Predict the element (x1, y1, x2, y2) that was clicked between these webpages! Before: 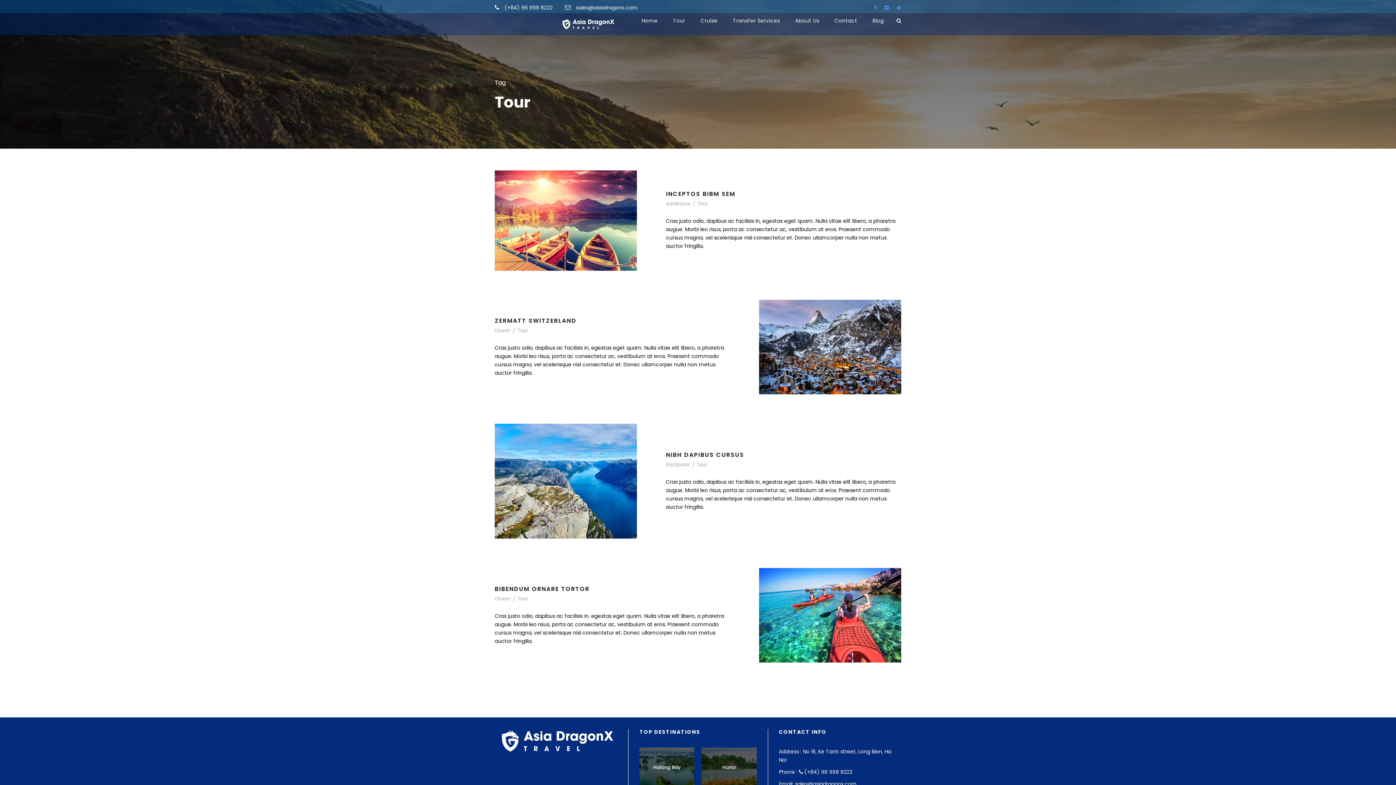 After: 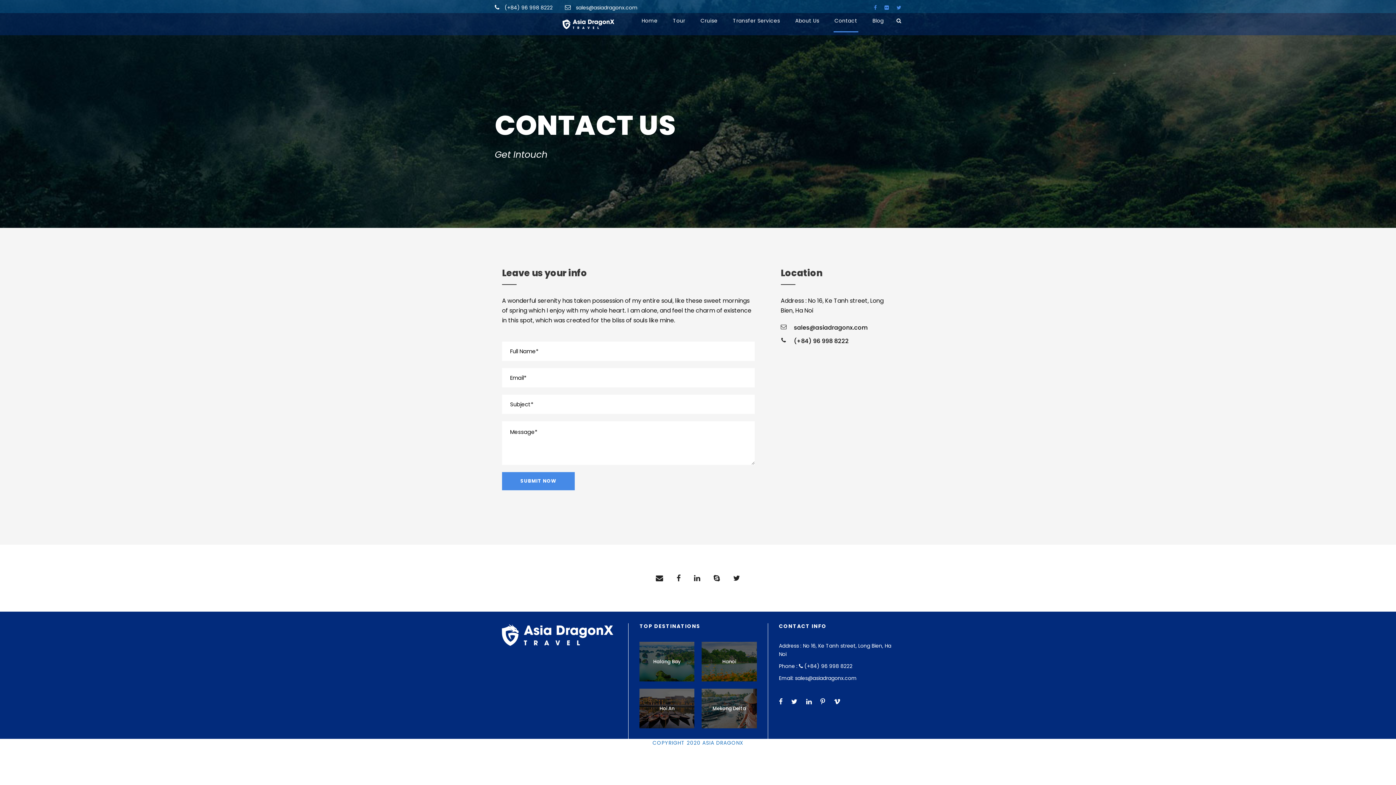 Action: bbox: (834, 16, 857, 32) label: Contact